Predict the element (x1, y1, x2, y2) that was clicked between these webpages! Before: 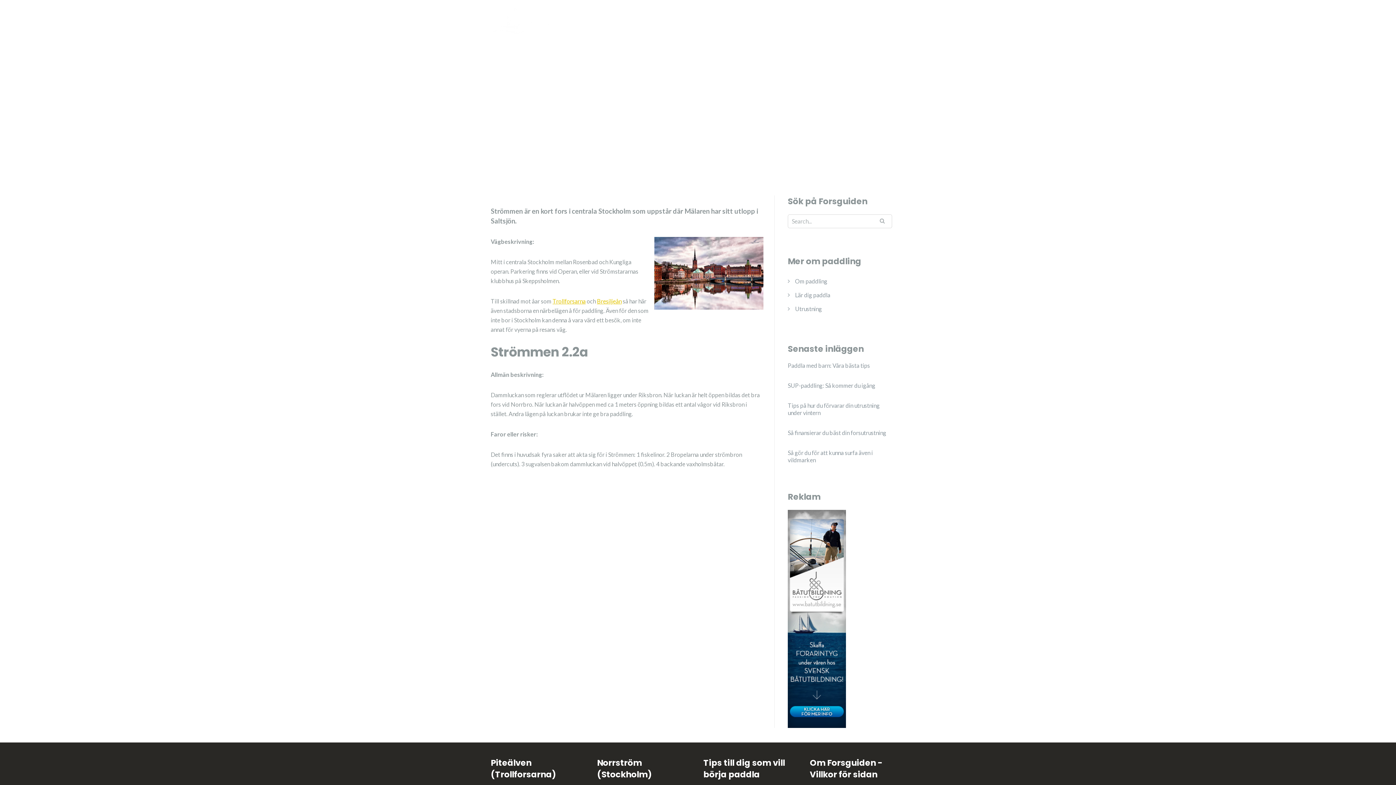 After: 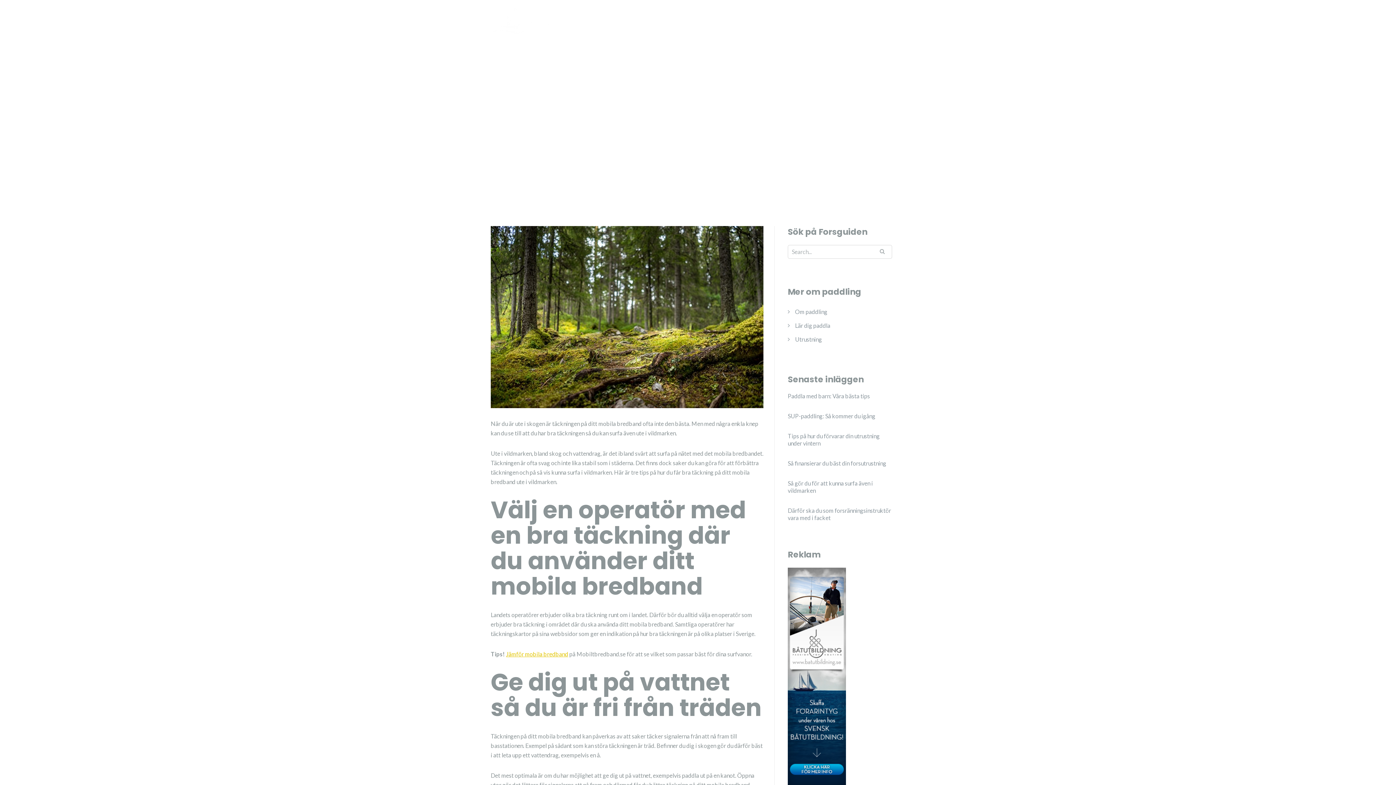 Action: label: Så gör du för att kunna surfa även i vildmarken bbox: (788, 449, 892, 464)